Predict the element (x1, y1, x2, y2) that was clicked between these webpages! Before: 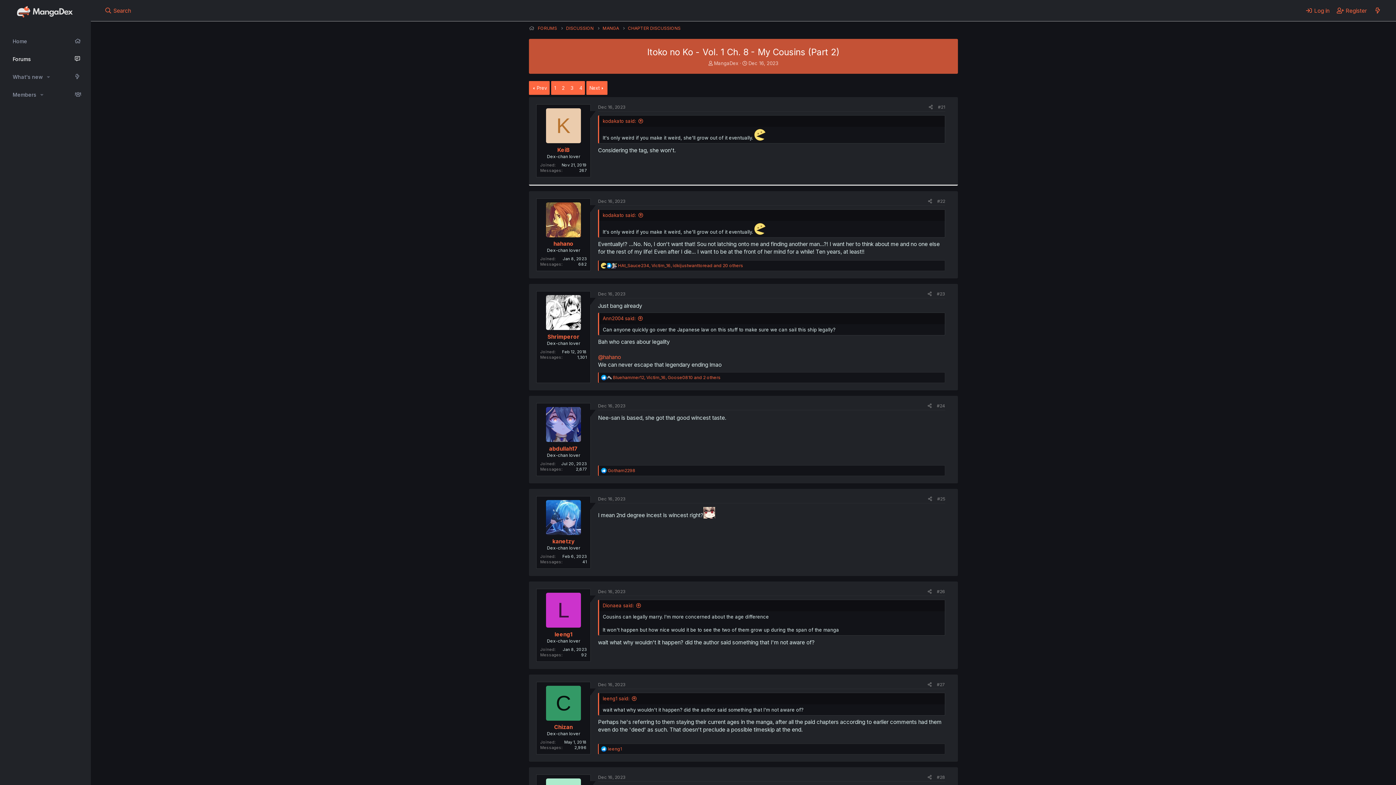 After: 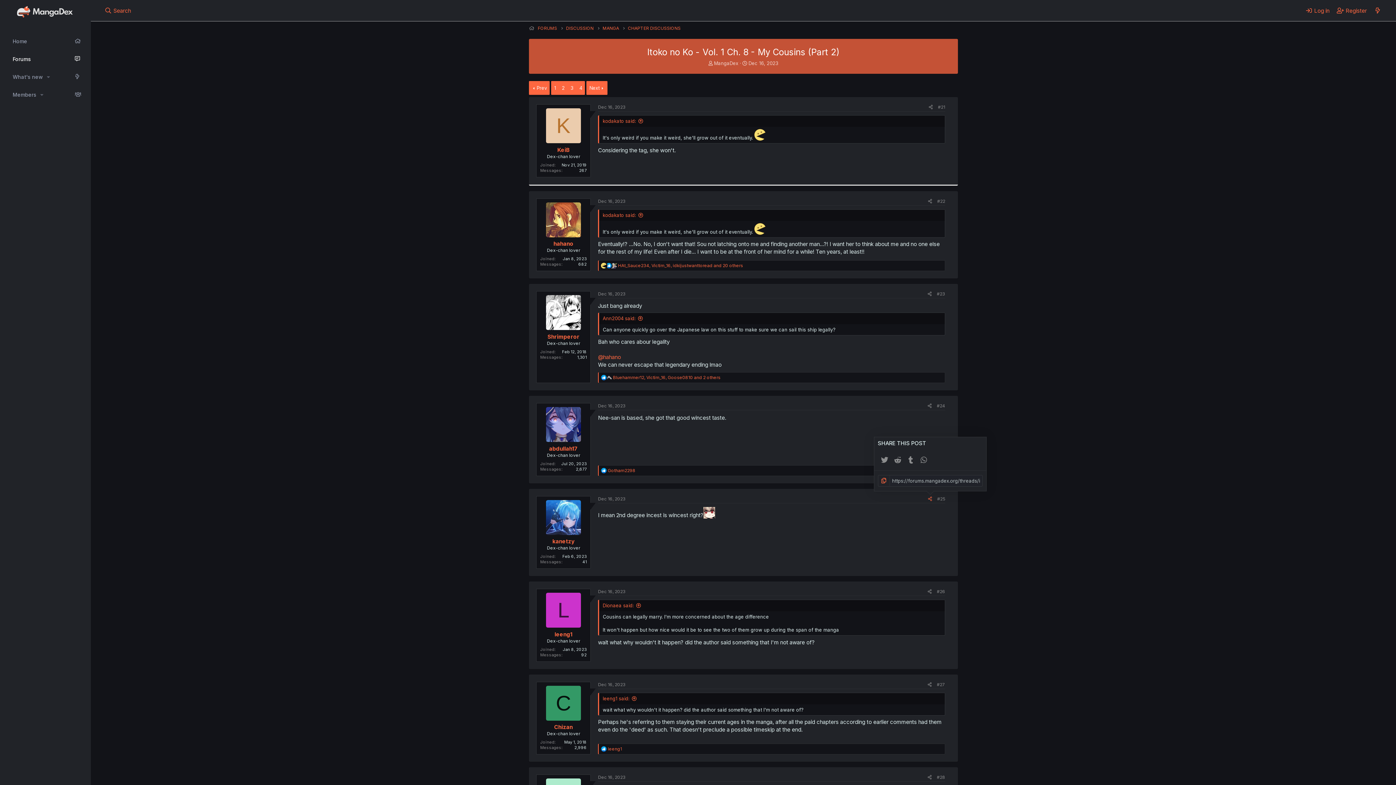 Action: label: Share bbox: (925, 495, 934, 503)